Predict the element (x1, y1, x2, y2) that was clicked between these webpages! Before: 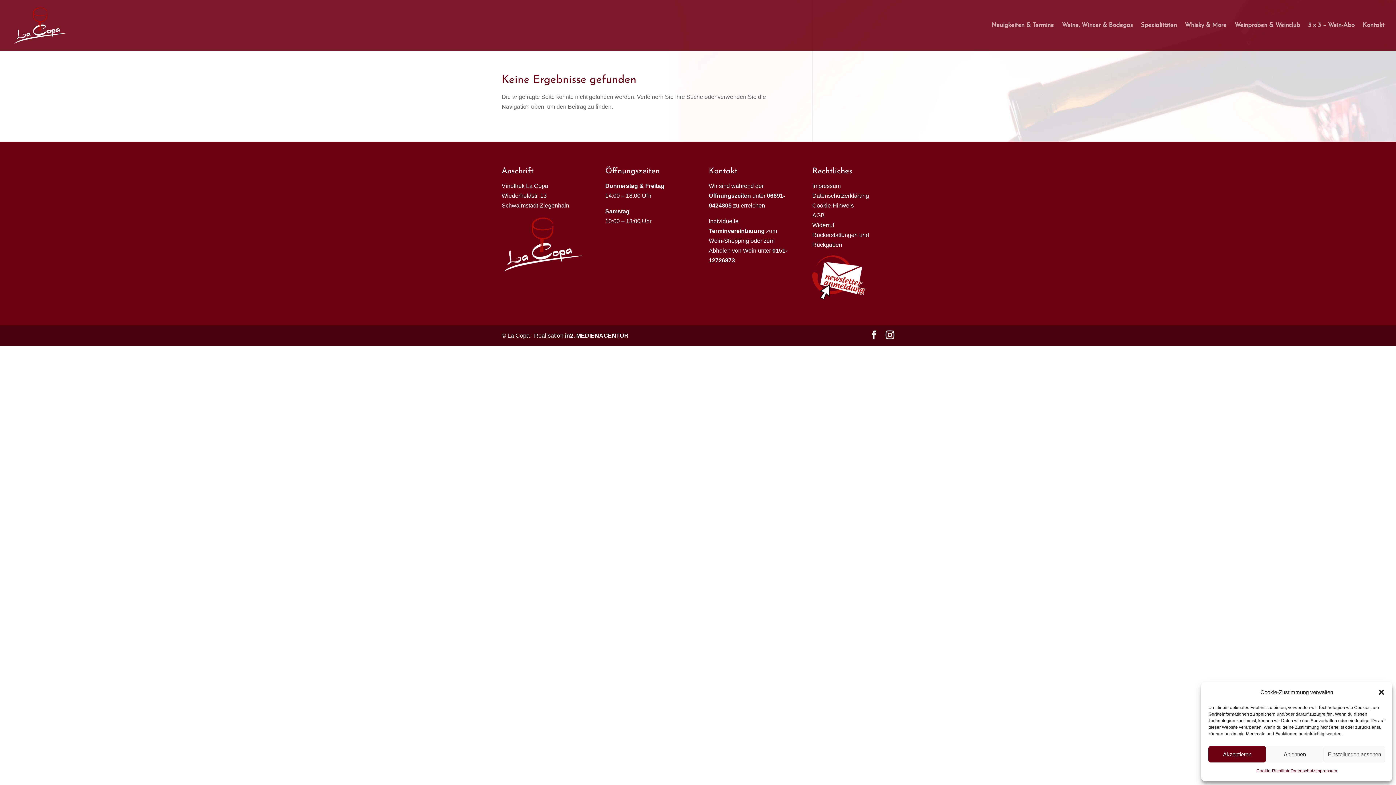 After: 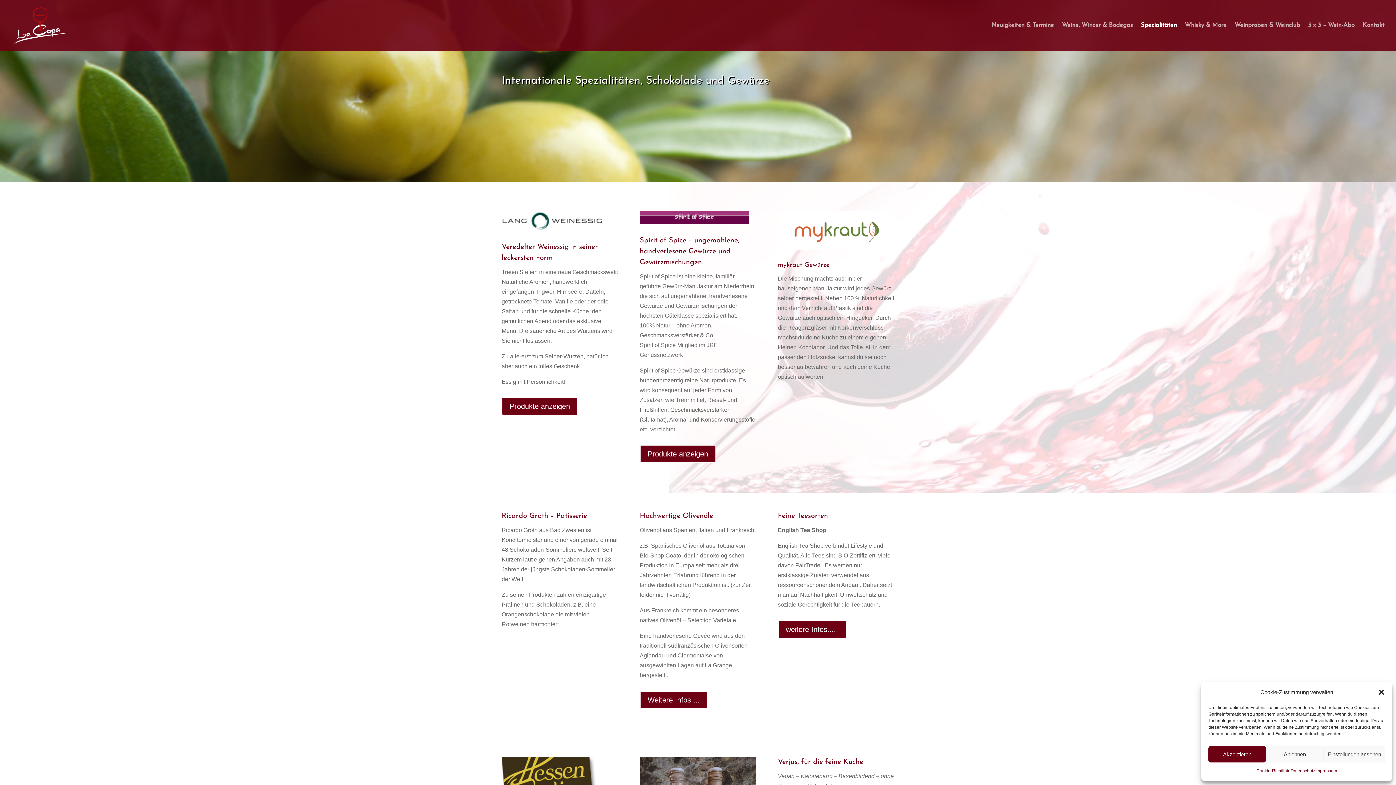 Action: label: Spezialitäten bbox: (1141, 22, 1177, 50)